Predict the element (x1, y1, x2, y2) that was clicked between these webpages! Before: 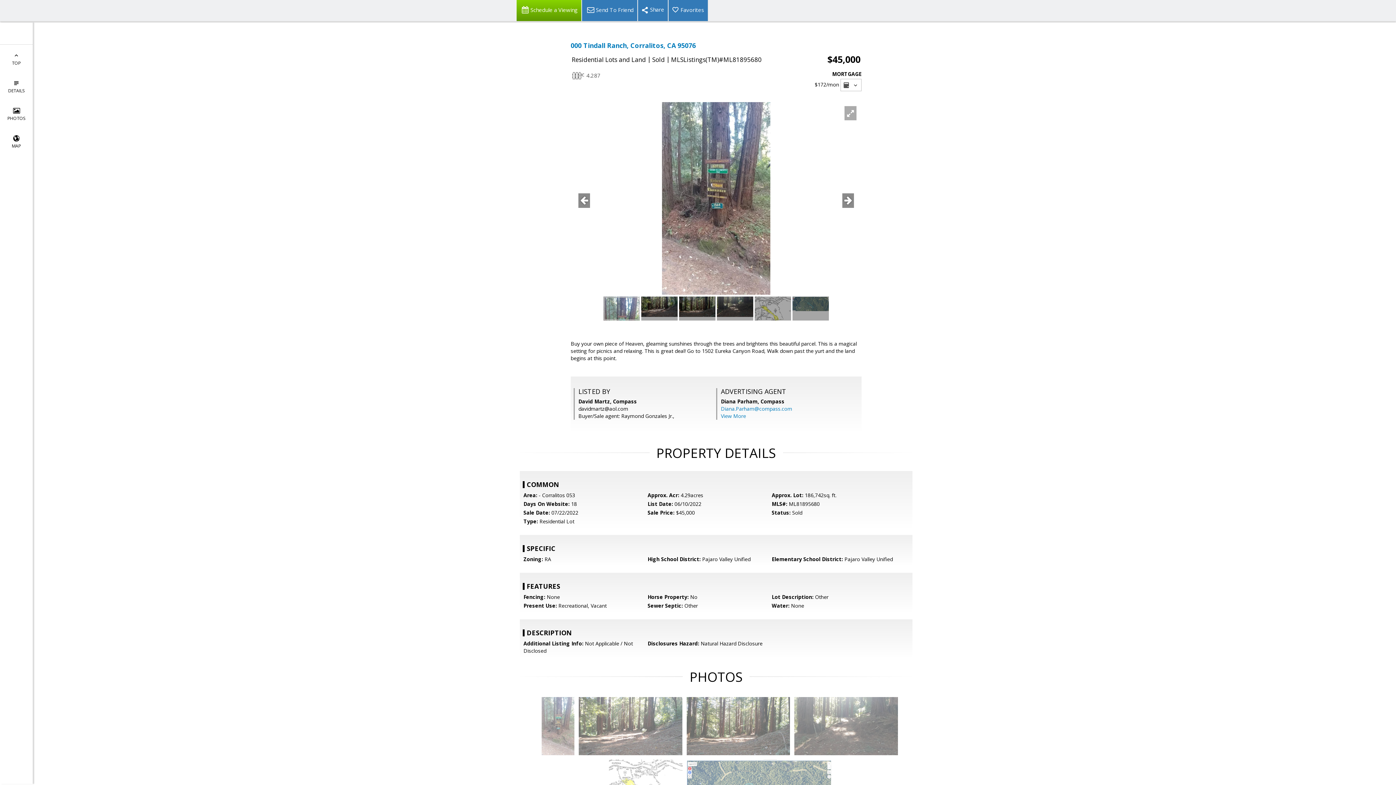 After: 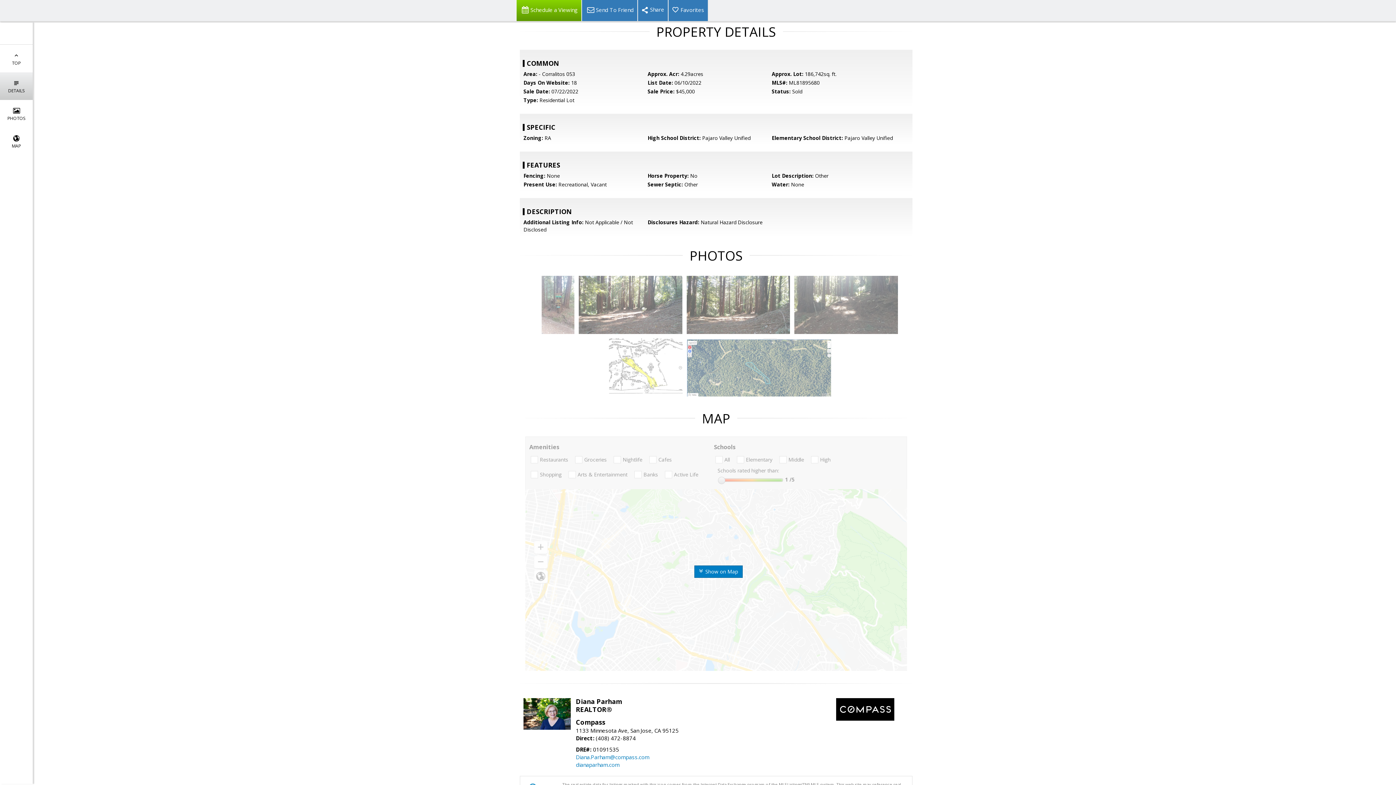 Action: label: 
DETAILS bbox: (0, 72, 32, 100)